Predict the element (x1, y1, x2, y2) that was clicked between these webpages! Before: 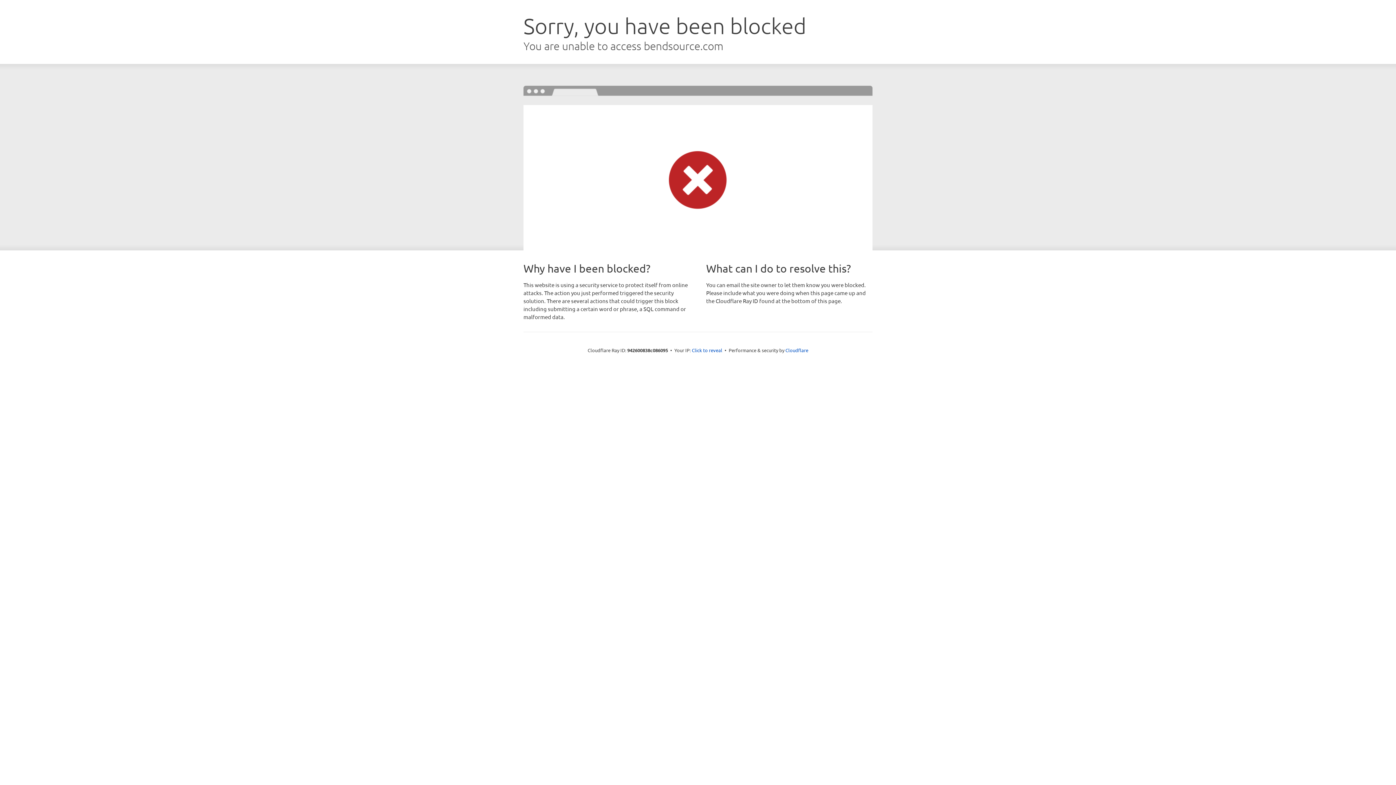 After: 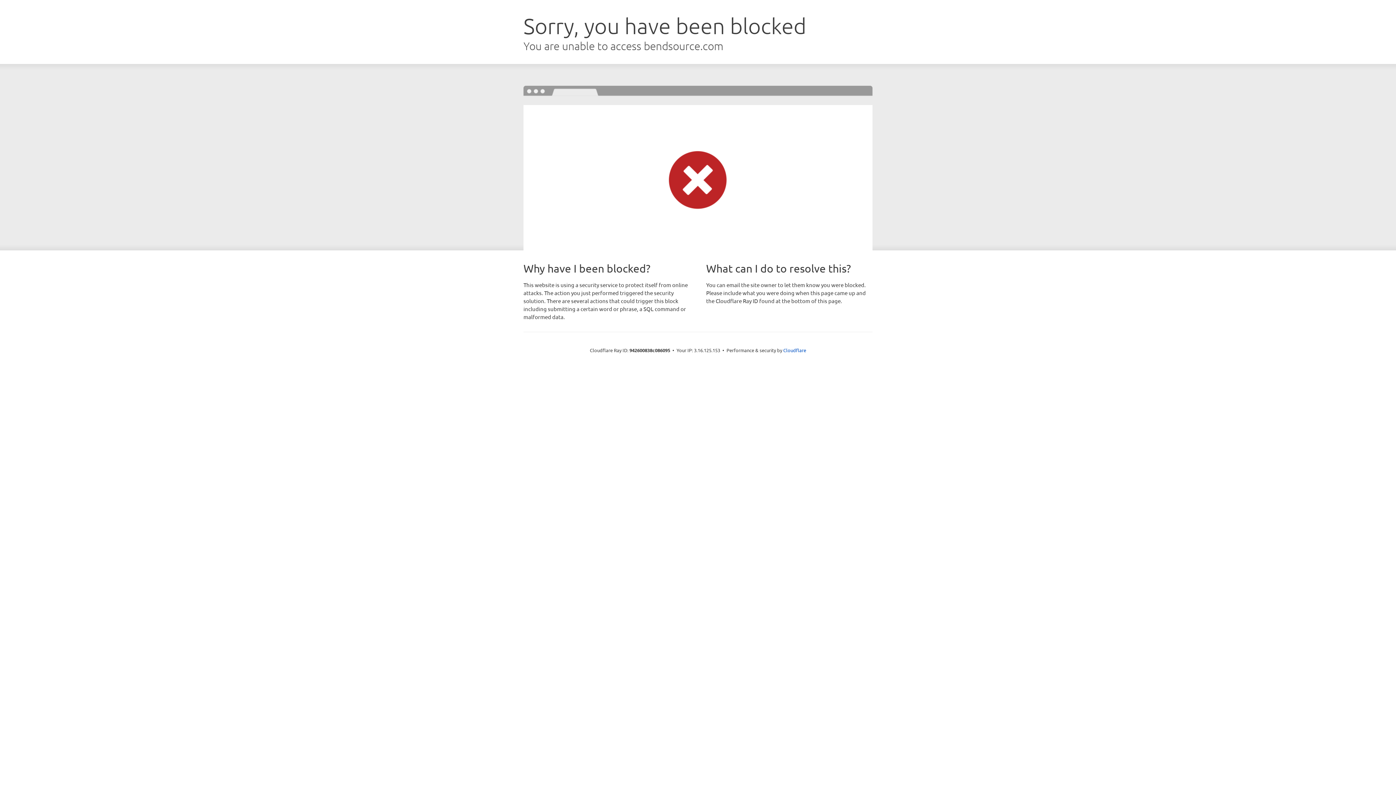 Action: bbox: (692, 346, 722, 353) label: Click to reveal